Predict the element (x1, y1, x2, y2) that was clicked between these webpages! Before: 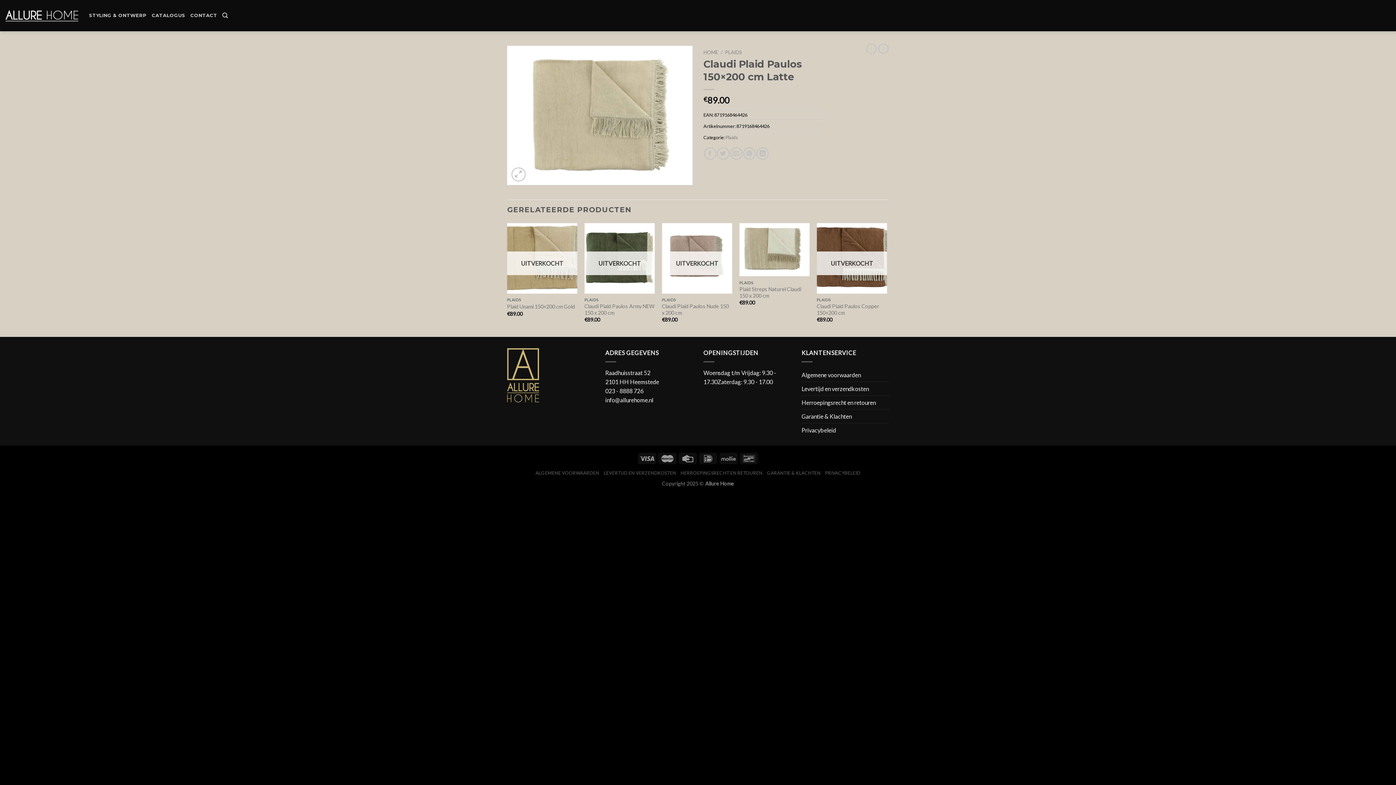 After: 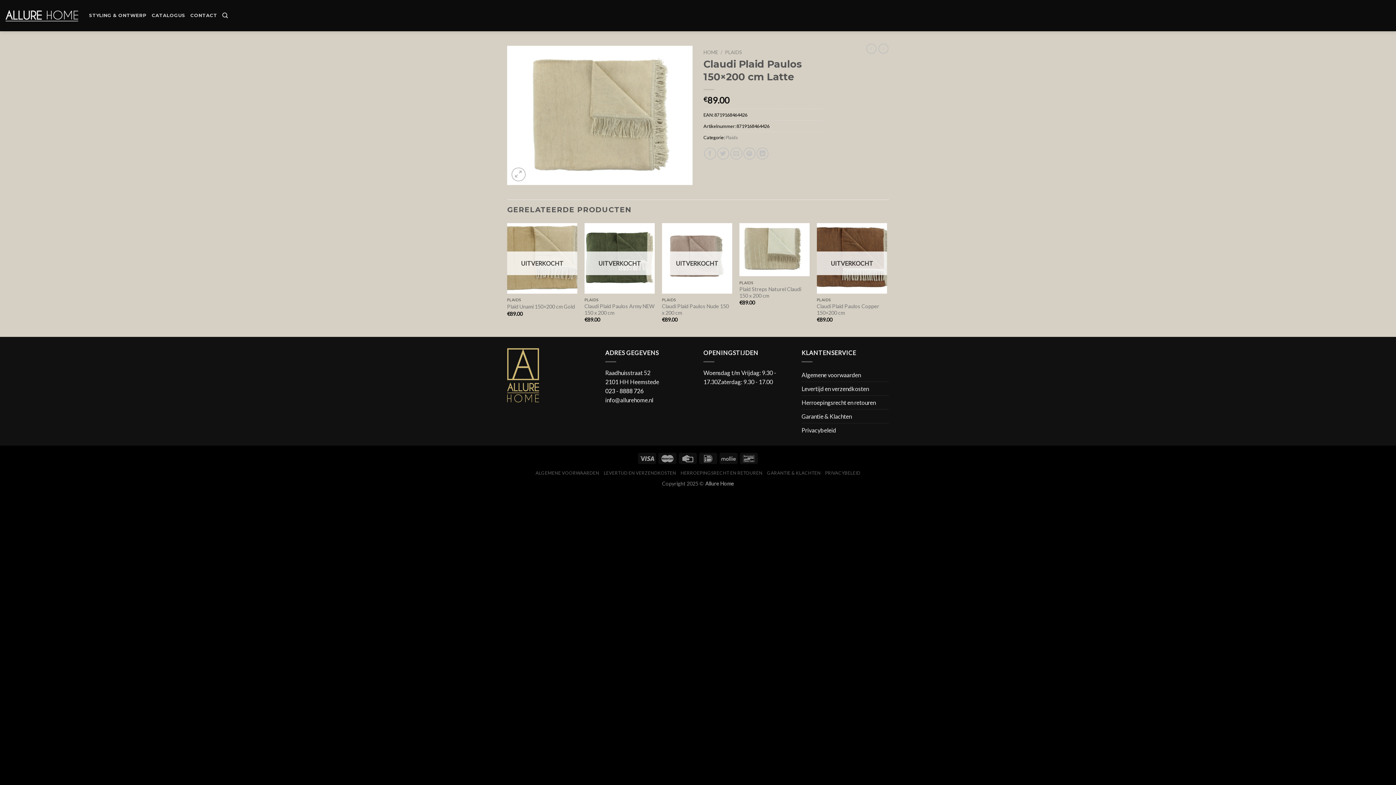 Action: bbox: (605, 387, 643, 394) label: 023 - 8888 726